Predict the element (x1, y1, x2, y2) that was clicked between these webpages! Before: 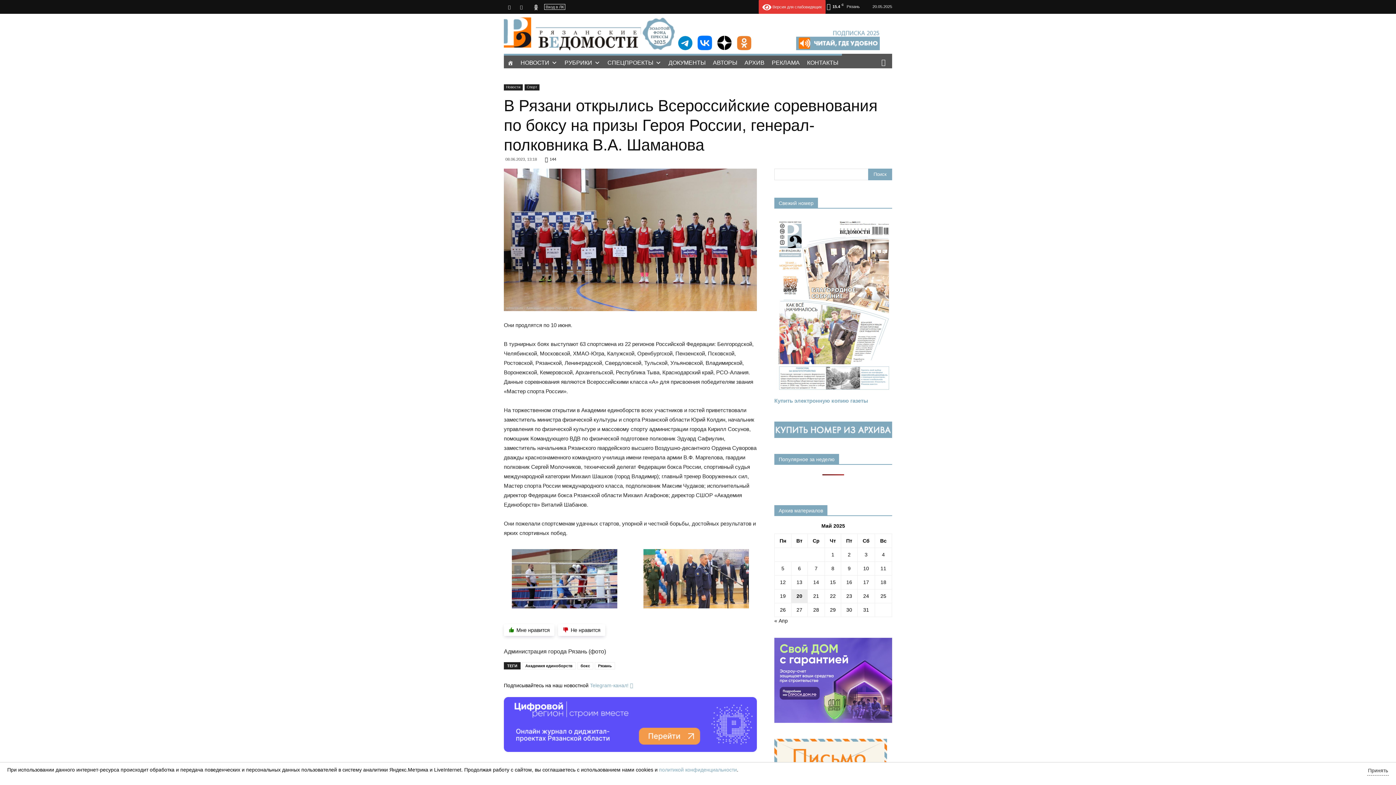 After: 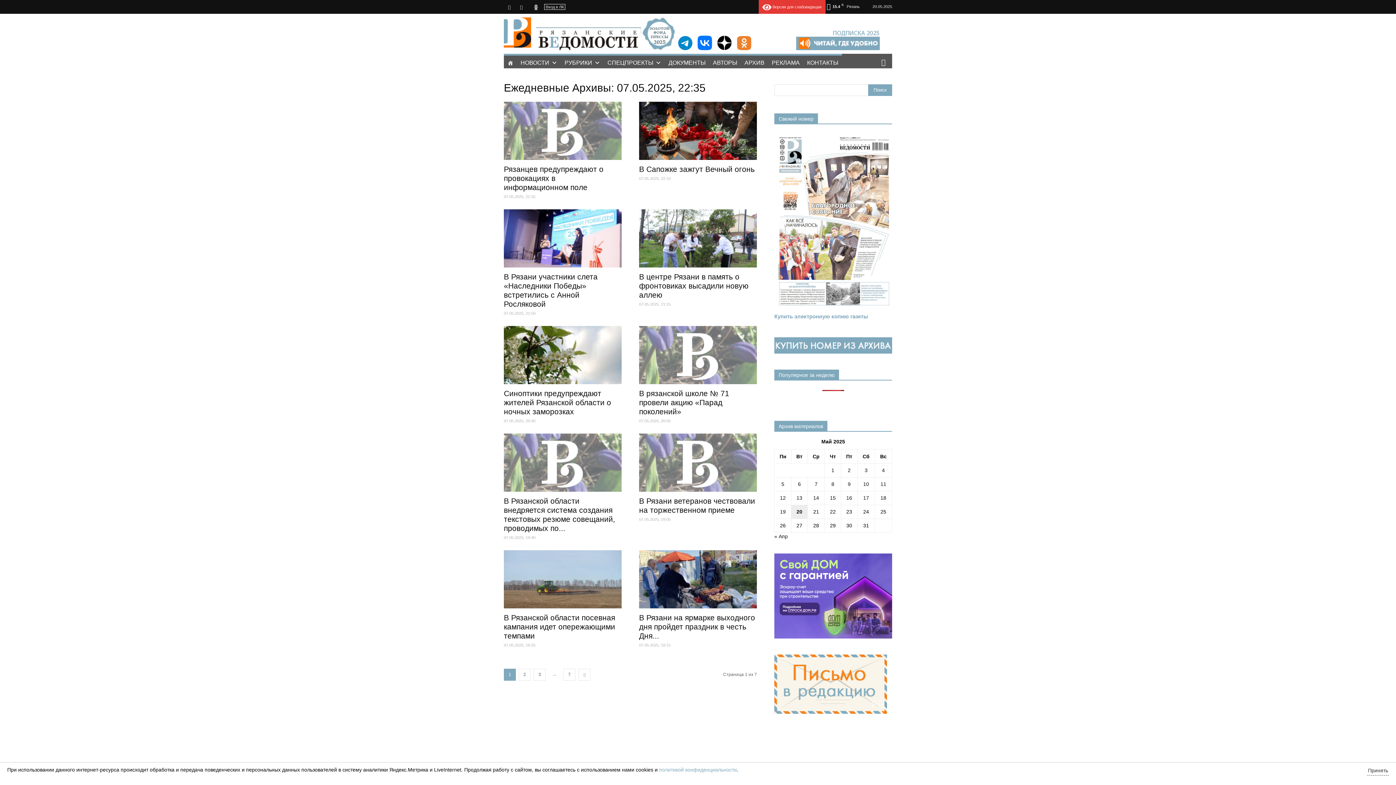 Action: bbox: (814, 565, 817, 571) label: Записи, опубликованные 07.05.2025